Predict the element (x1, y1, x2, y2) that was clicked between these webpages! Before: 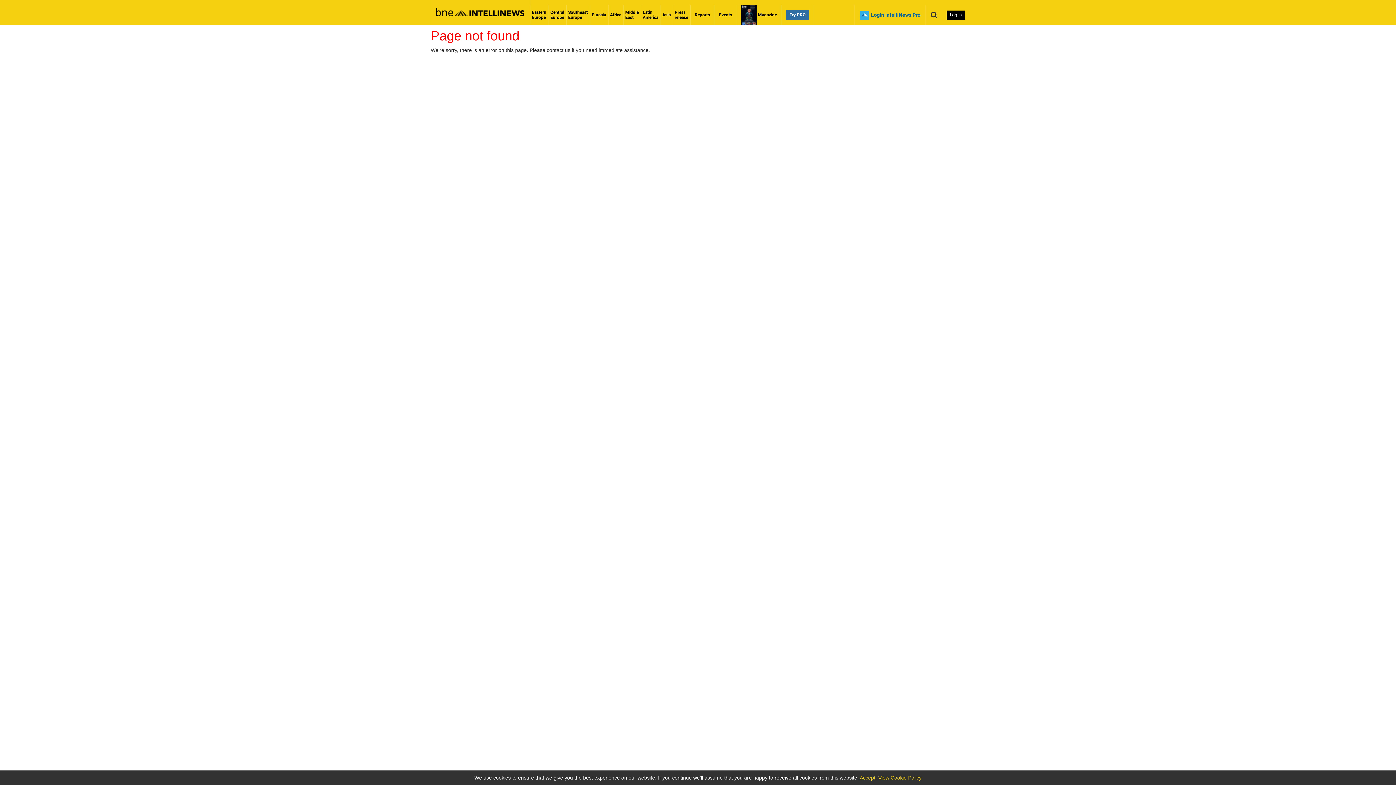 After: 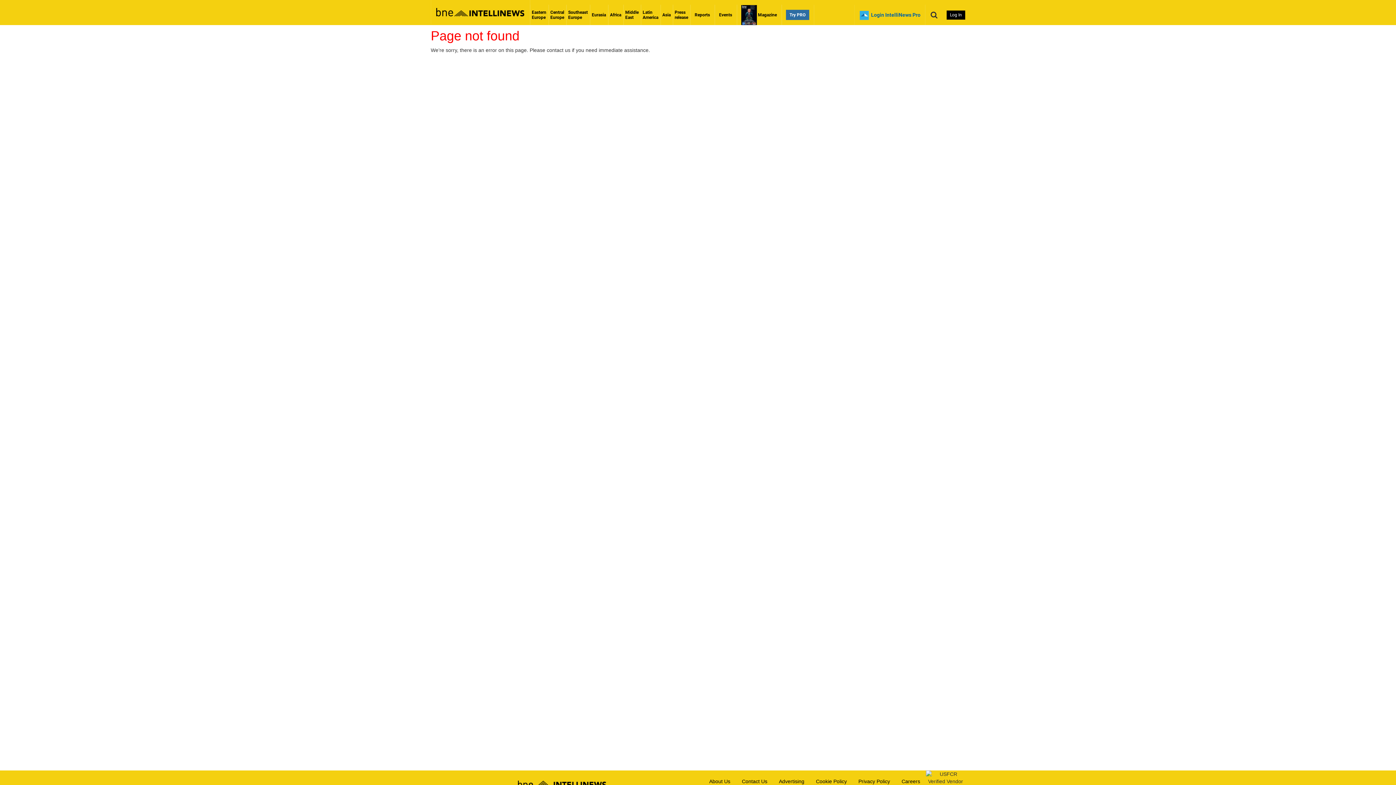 Action: label: Accept bbox: (860, 775, 875, 781)